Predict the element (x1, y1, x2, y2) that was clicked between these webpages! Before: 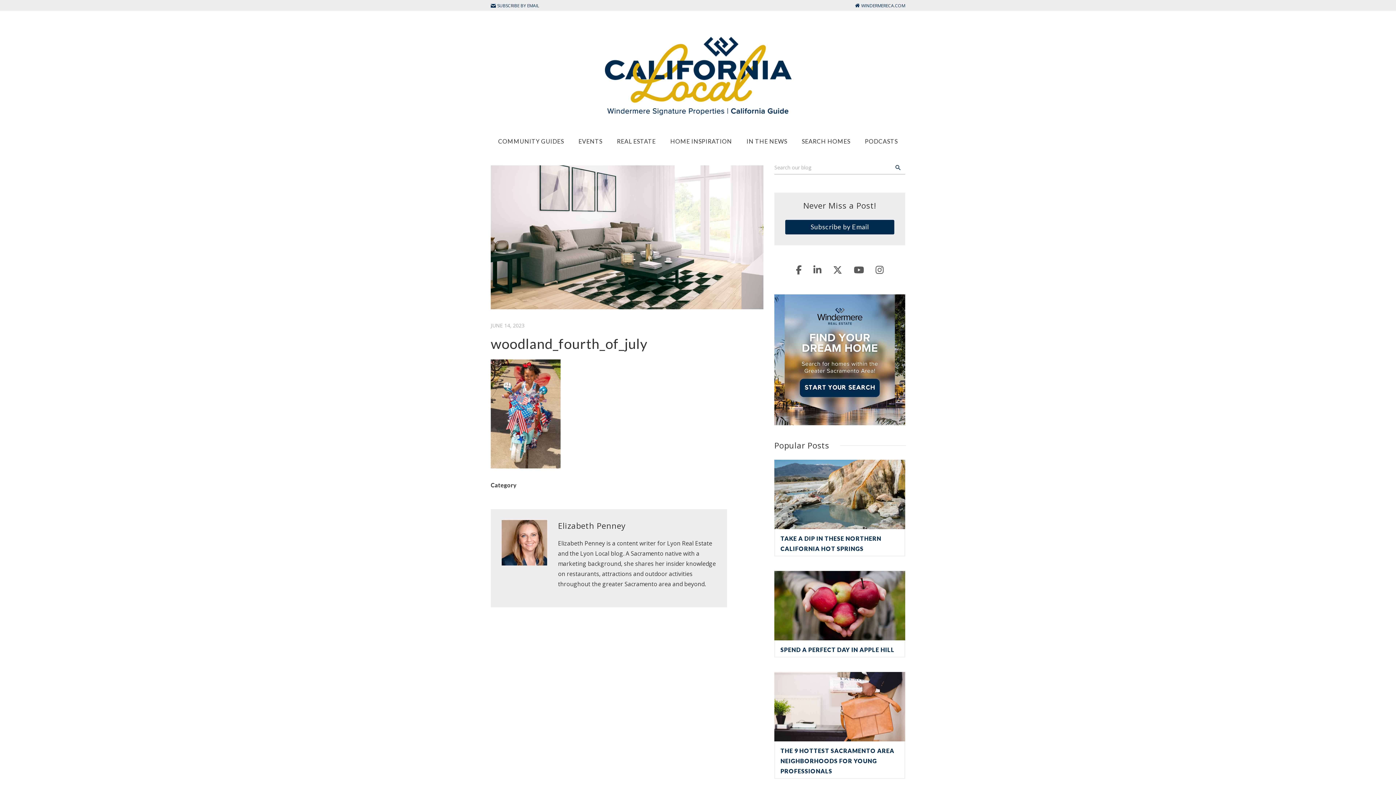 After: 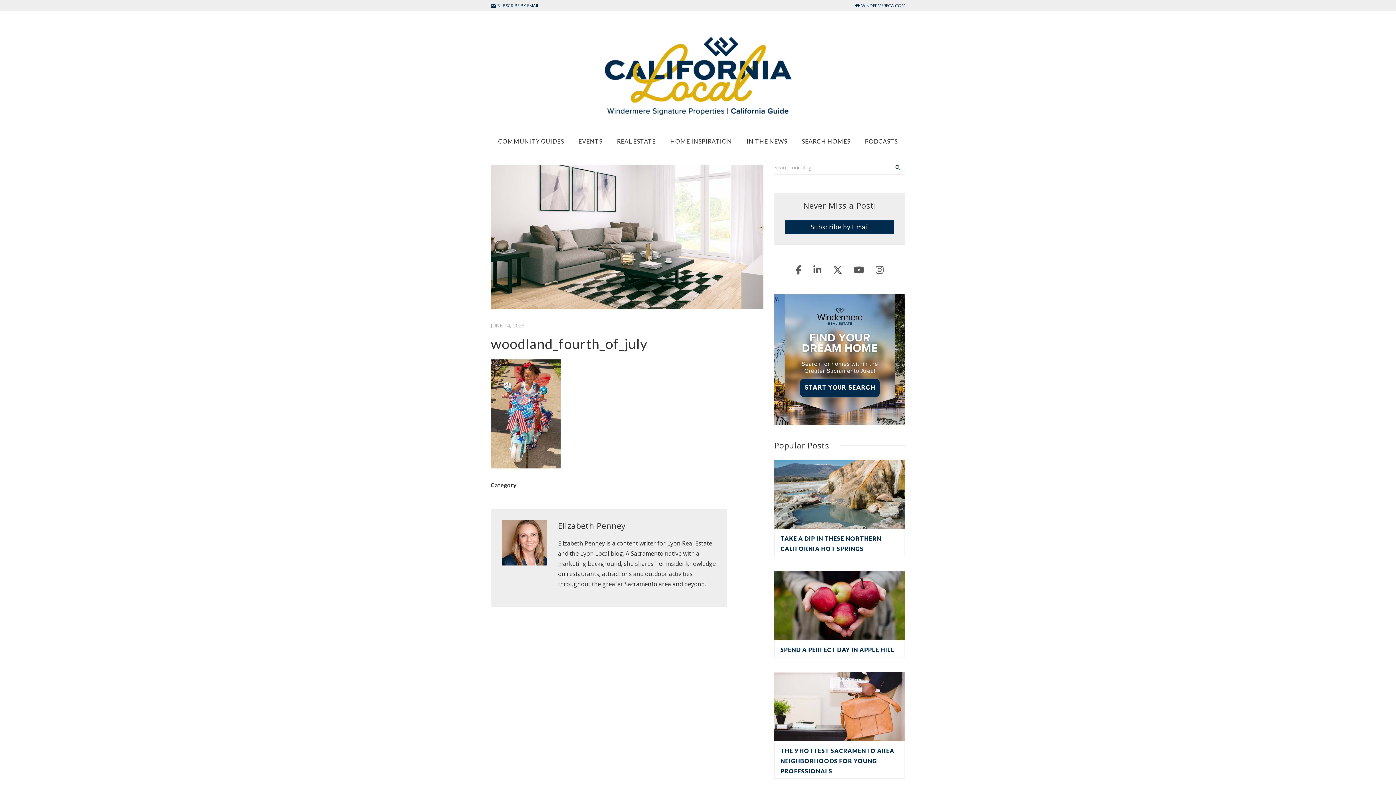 Action: bbox: (855, 1, 905, 8) label:  WINDERMERECA.COM